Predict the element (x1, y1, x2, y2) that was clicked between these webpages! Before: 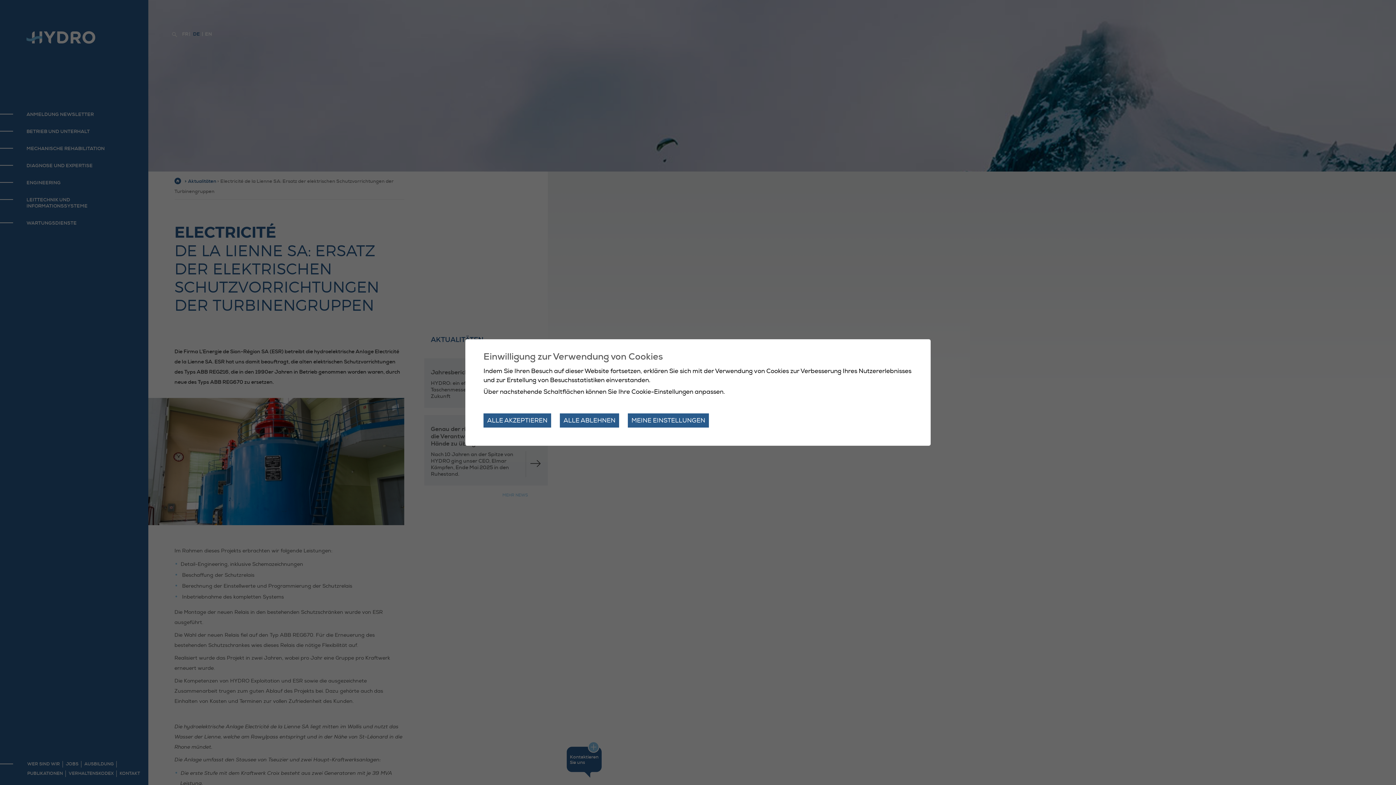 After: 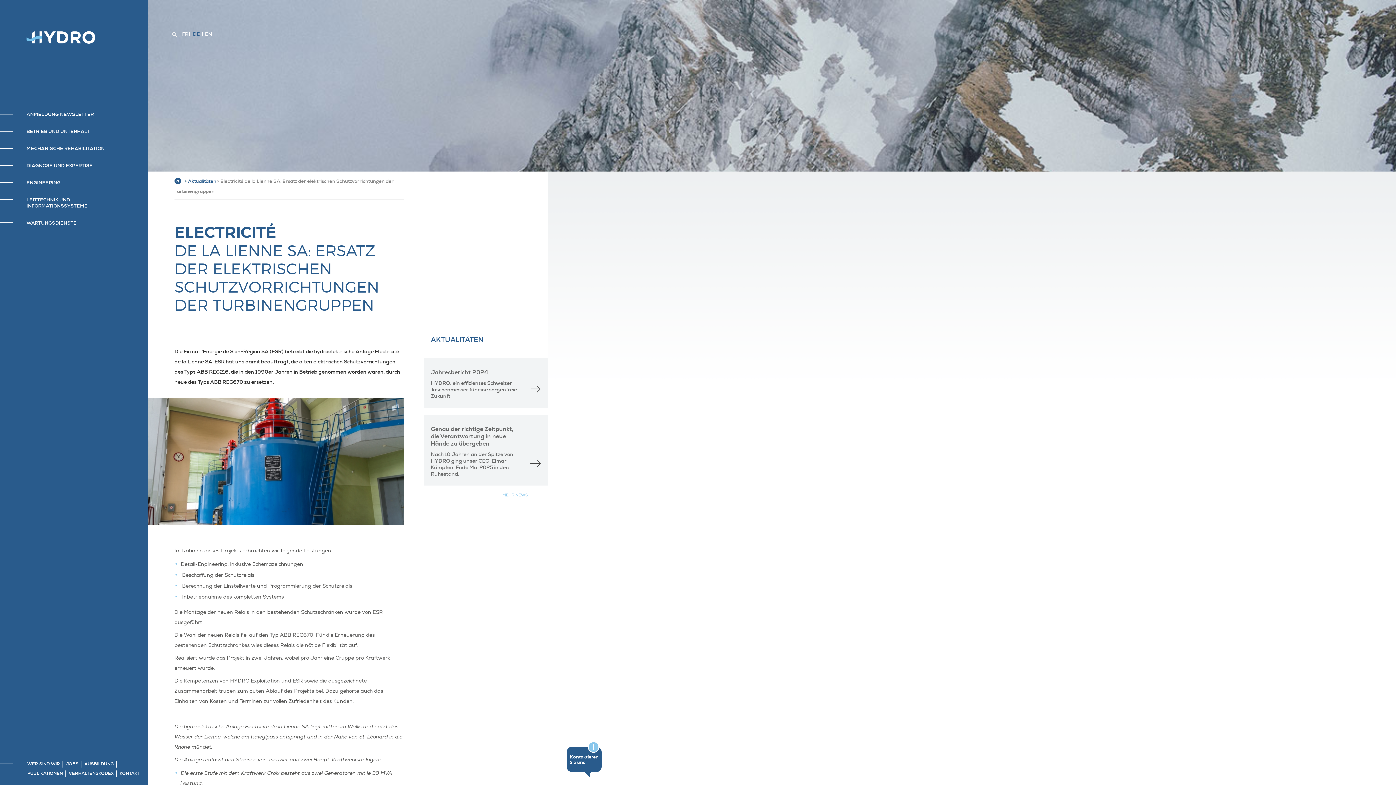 Action: bbox: (483, 413, 551, 427) label: ALLE AKZEPTIEREN